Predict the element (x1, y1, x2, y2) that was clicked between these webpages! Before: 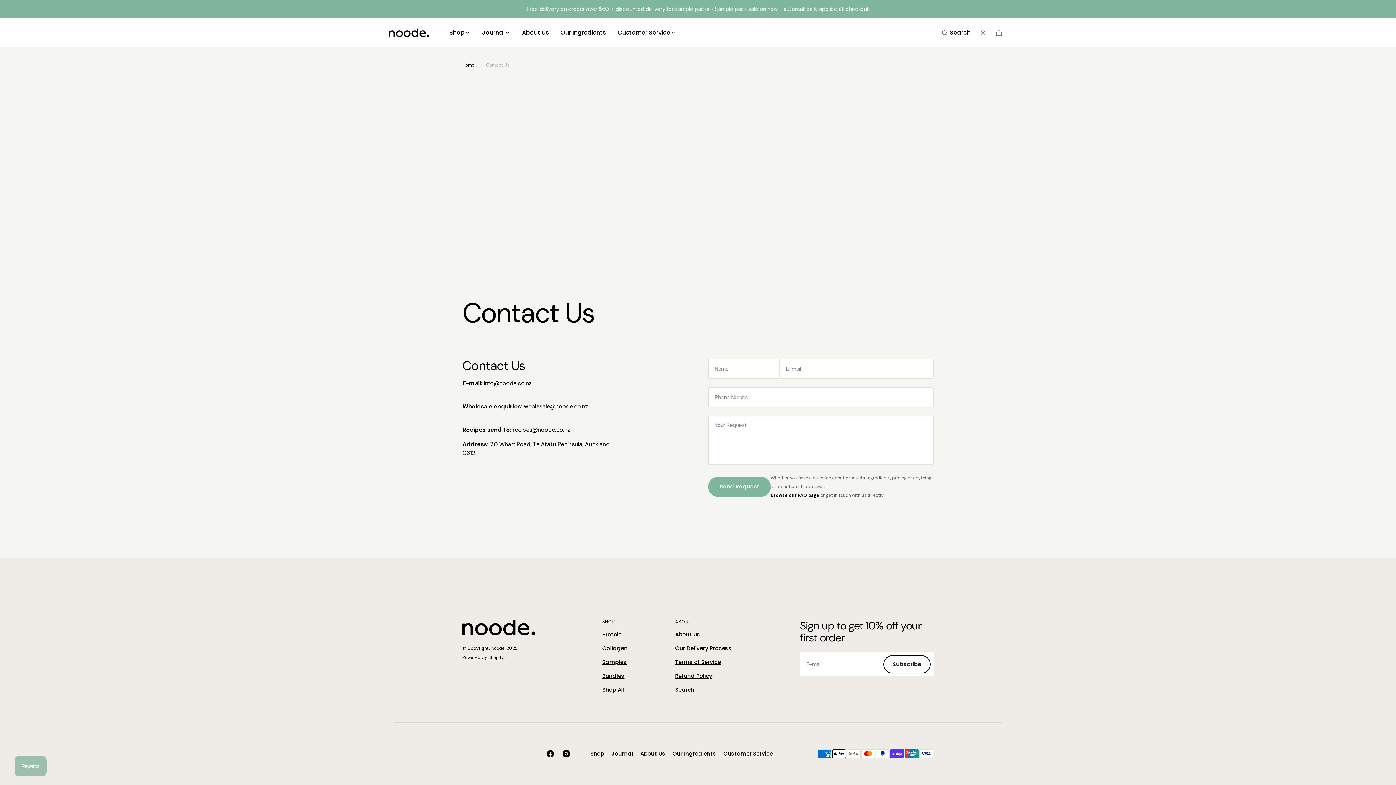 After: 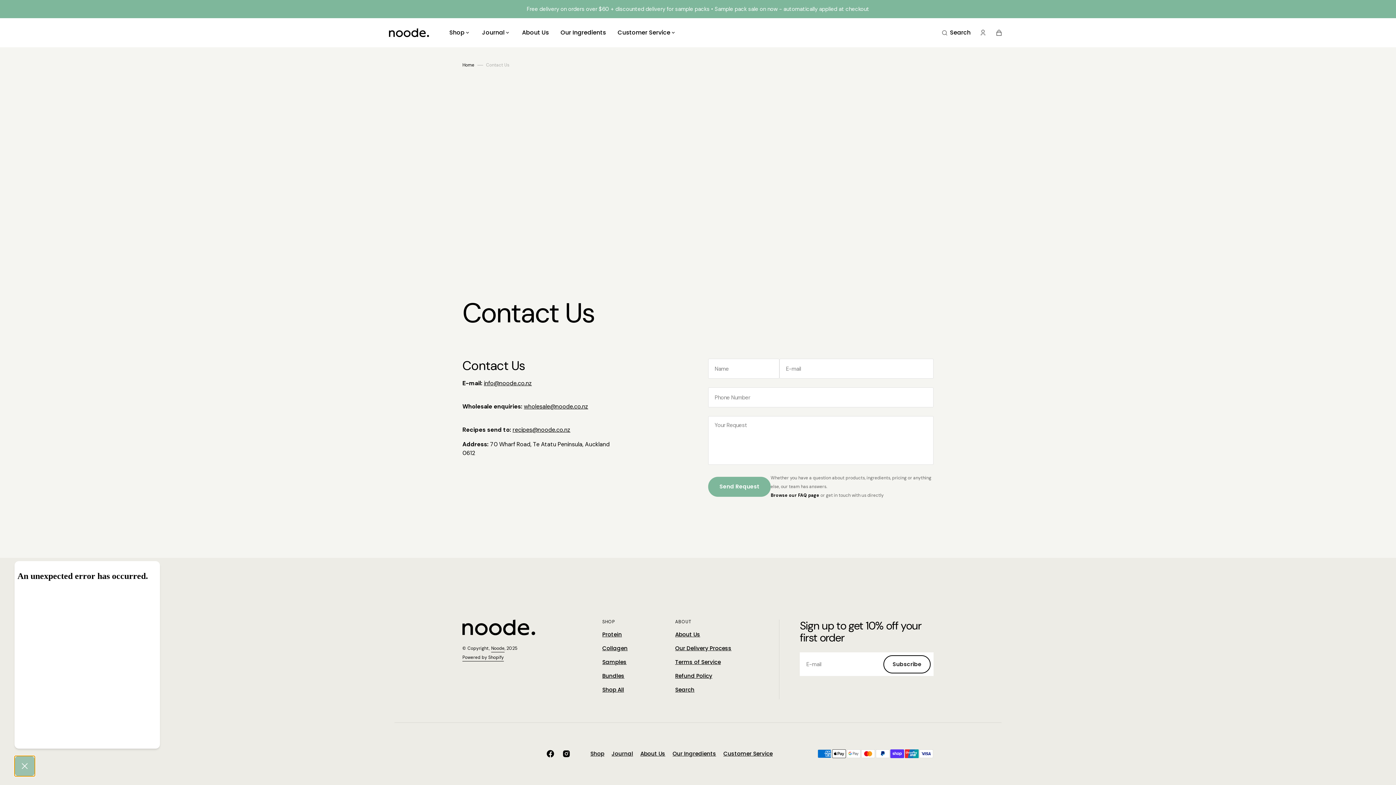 Action: label: Rewards bbox: (14, 756, 46, 776)